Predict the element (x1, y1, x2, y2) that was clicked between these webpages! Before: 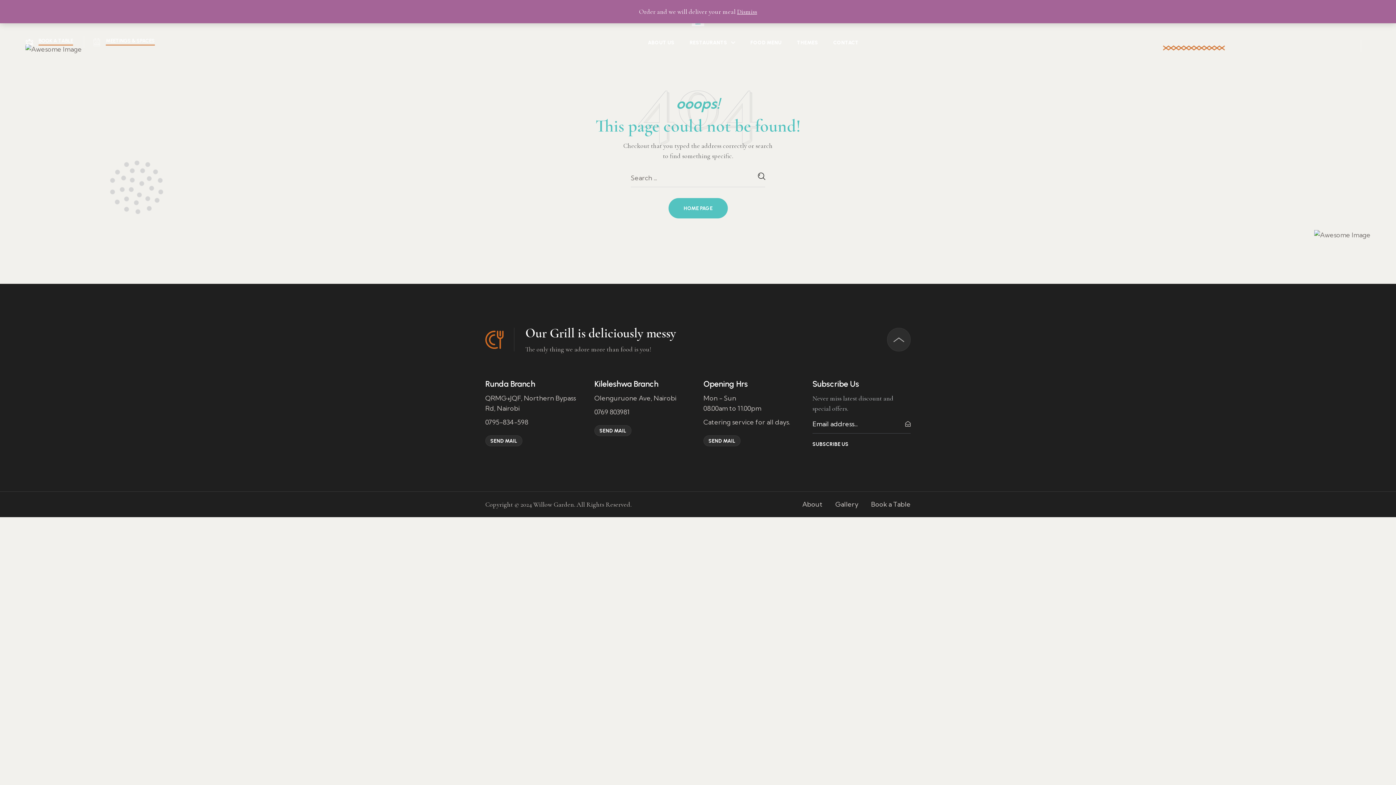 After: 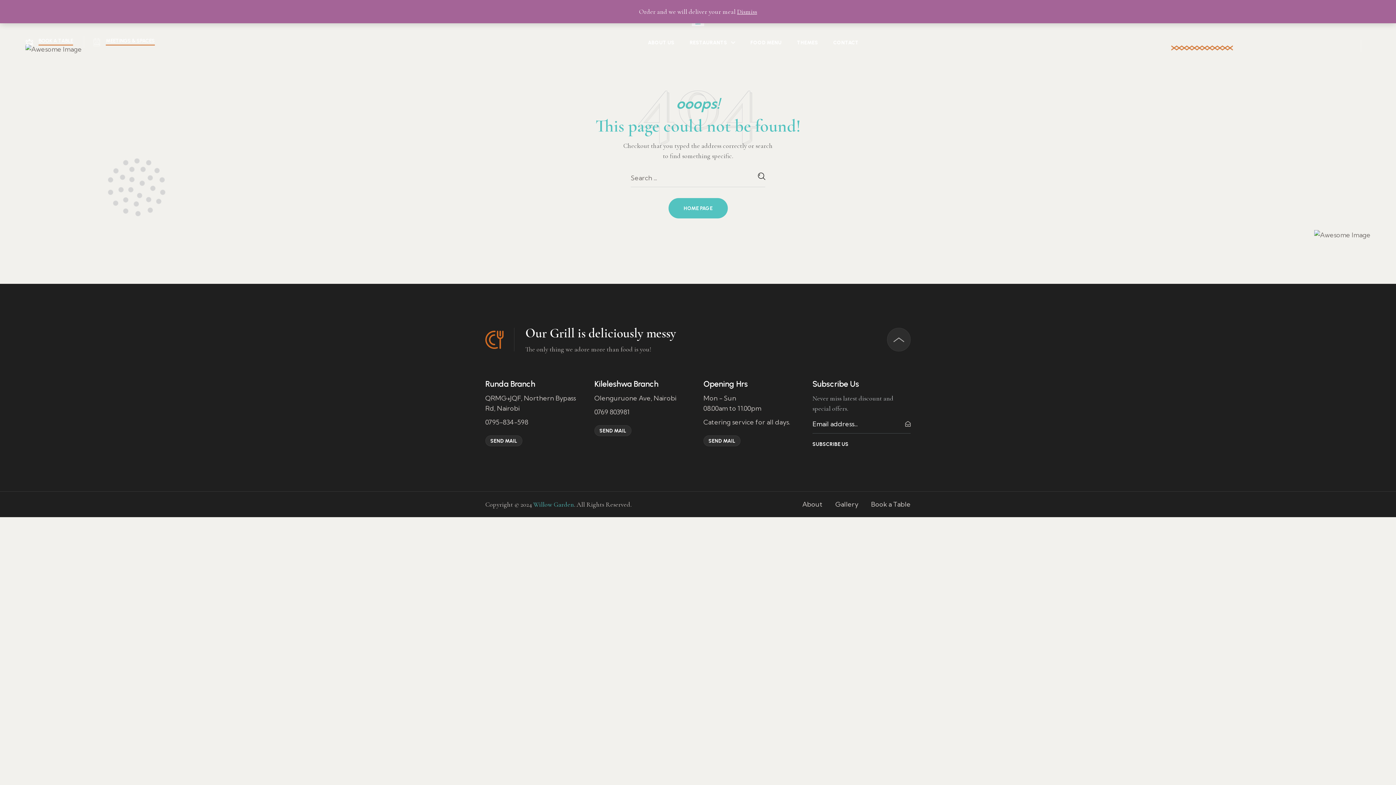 Action: label: Willow Garden bbox: (533, 500, 574, 508)